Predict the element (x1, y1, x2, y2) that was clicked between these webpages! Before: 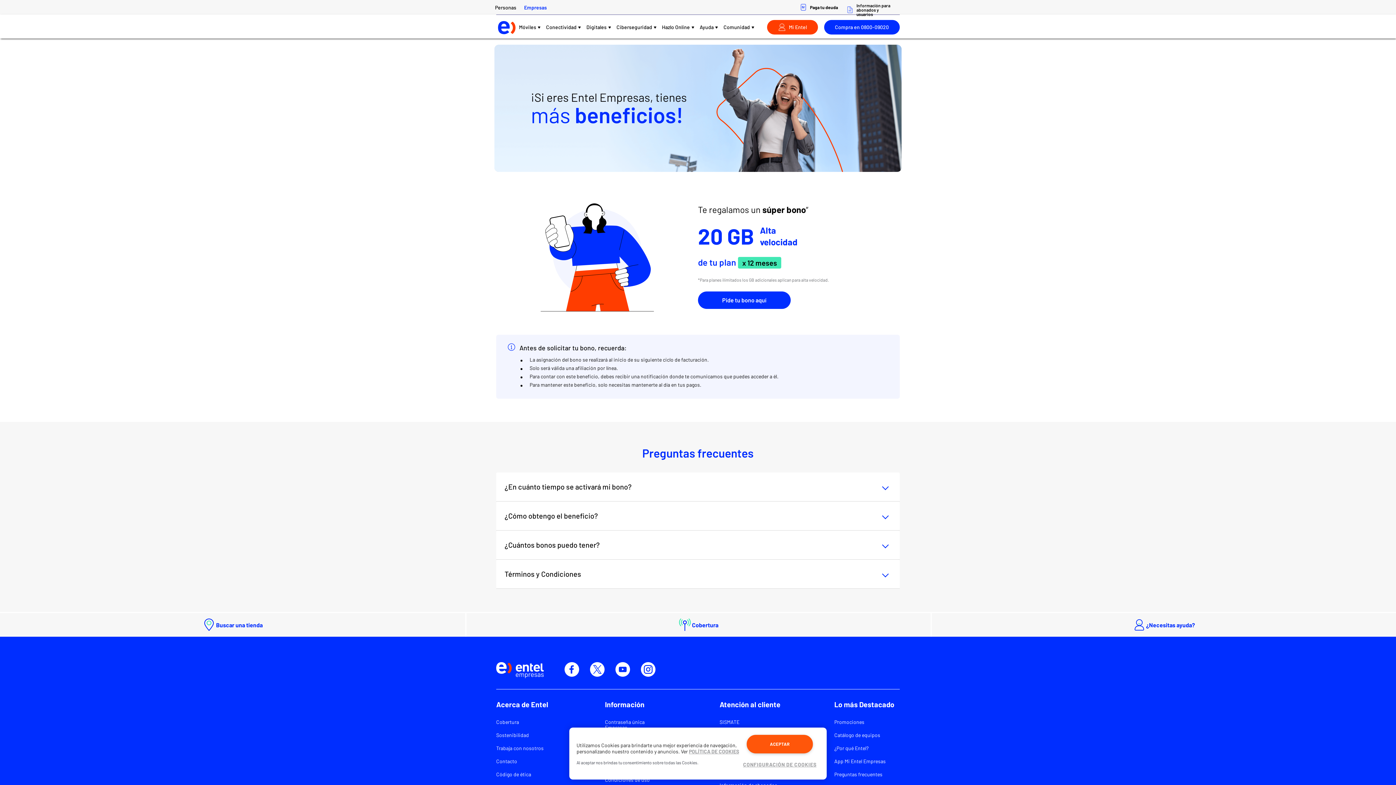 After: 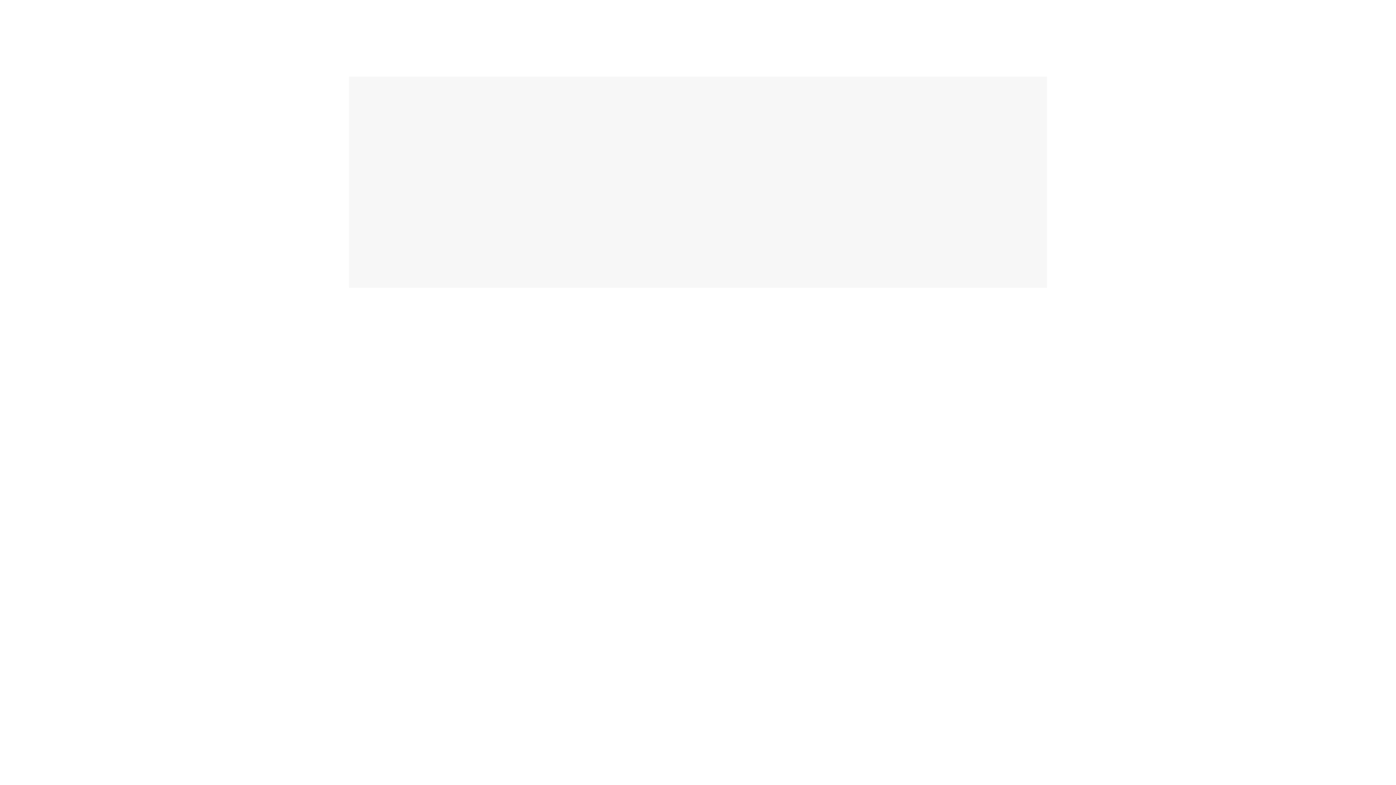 Action: label: ¿Necesitas ayuda? bbox: (930, 613, 1396, 637)